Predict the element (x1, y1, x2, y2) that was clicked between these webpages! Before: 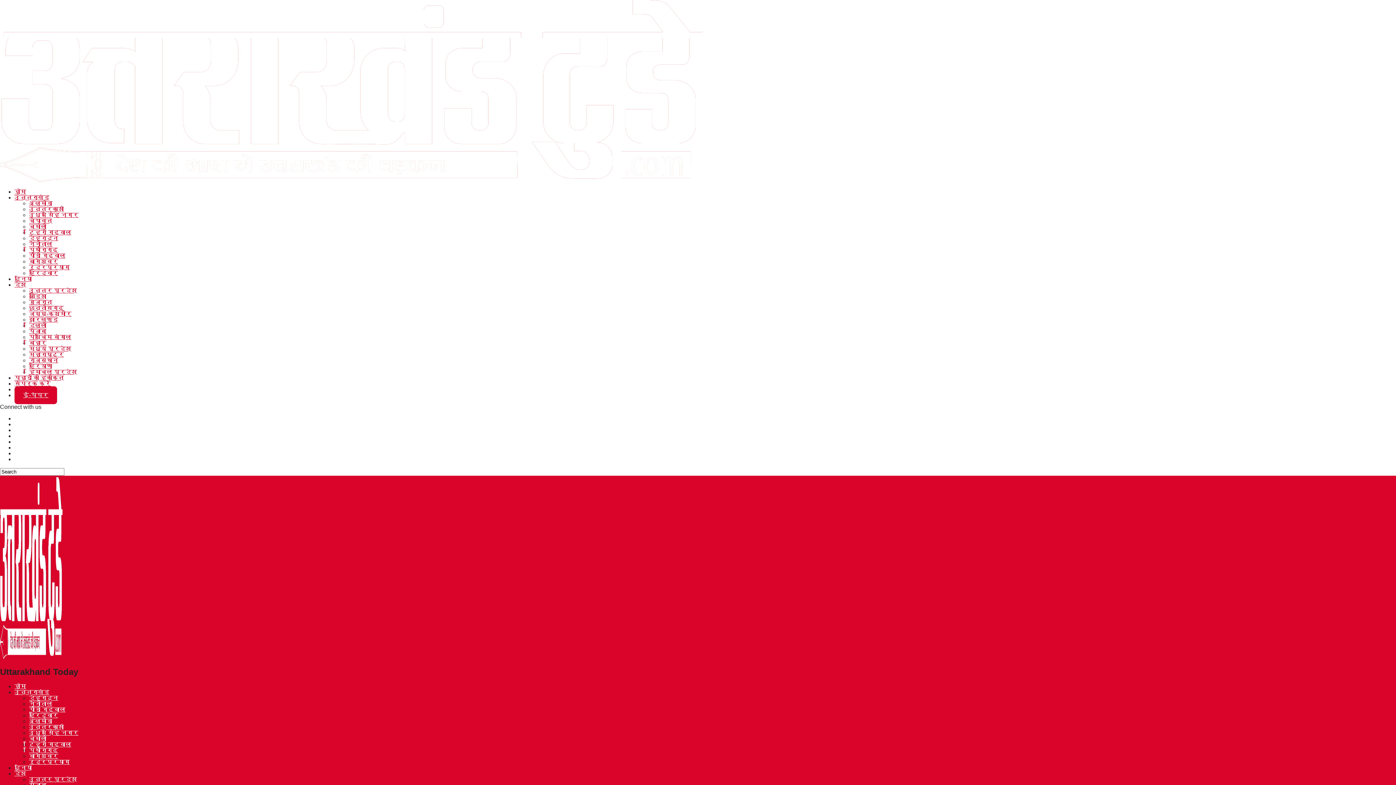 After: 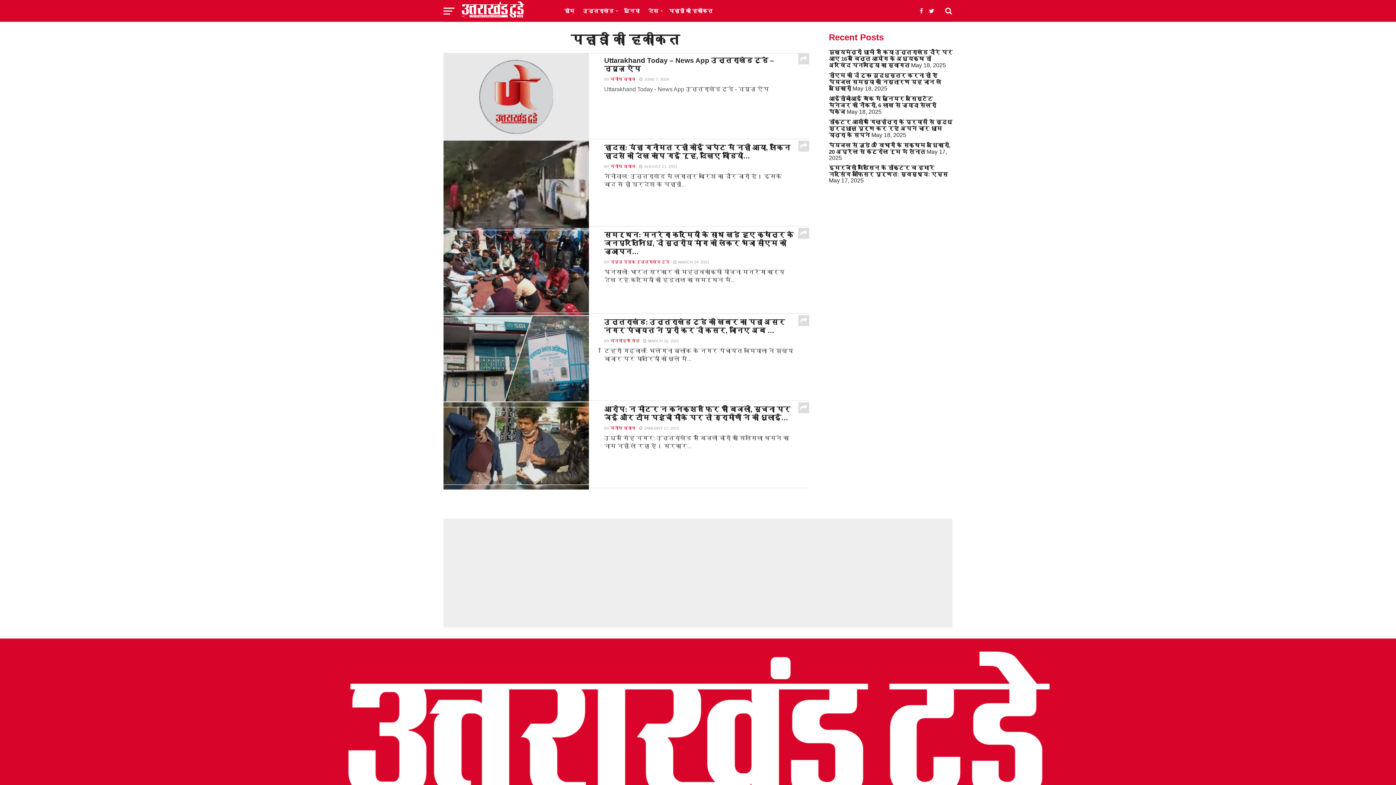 Action: bbox: (14, 374, 64, 381) label: पहाड़ों की हकीकत